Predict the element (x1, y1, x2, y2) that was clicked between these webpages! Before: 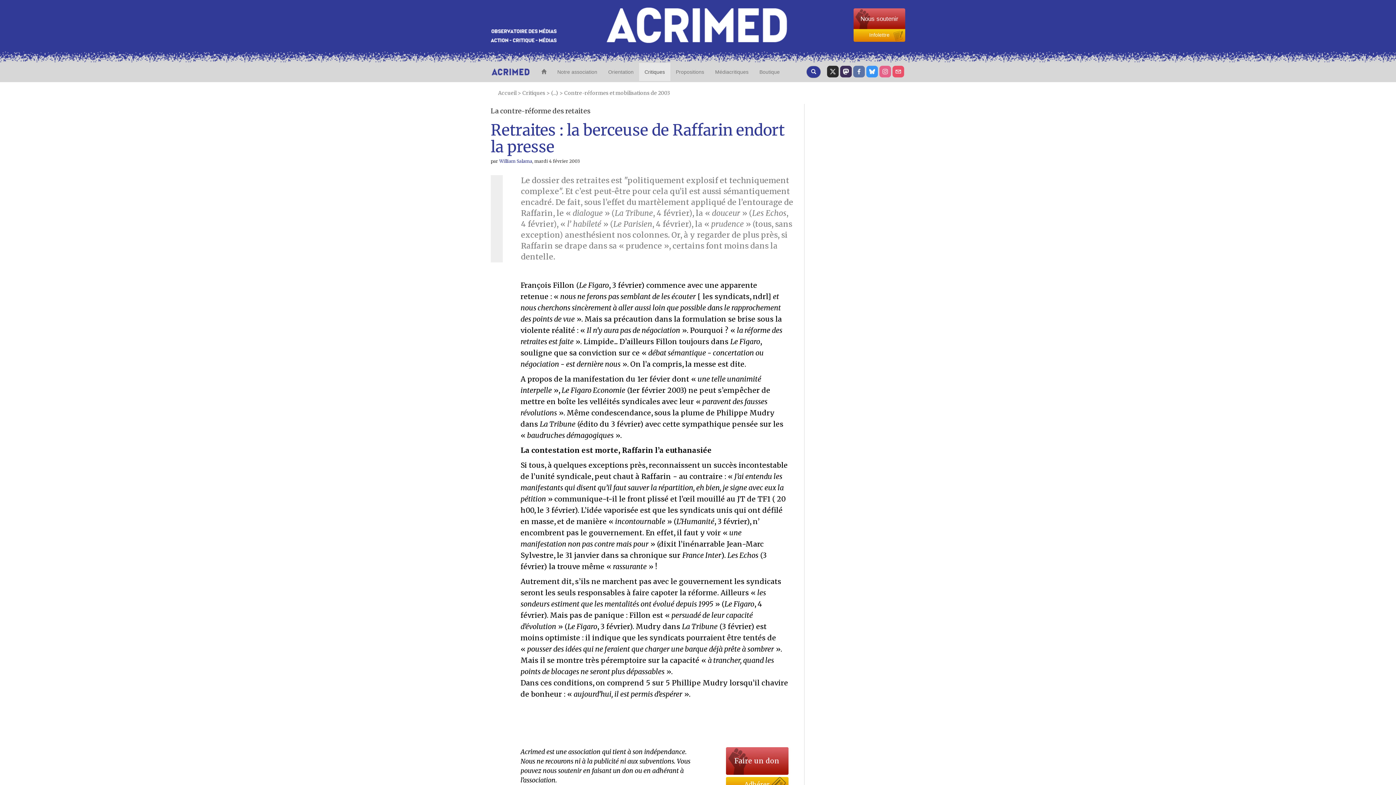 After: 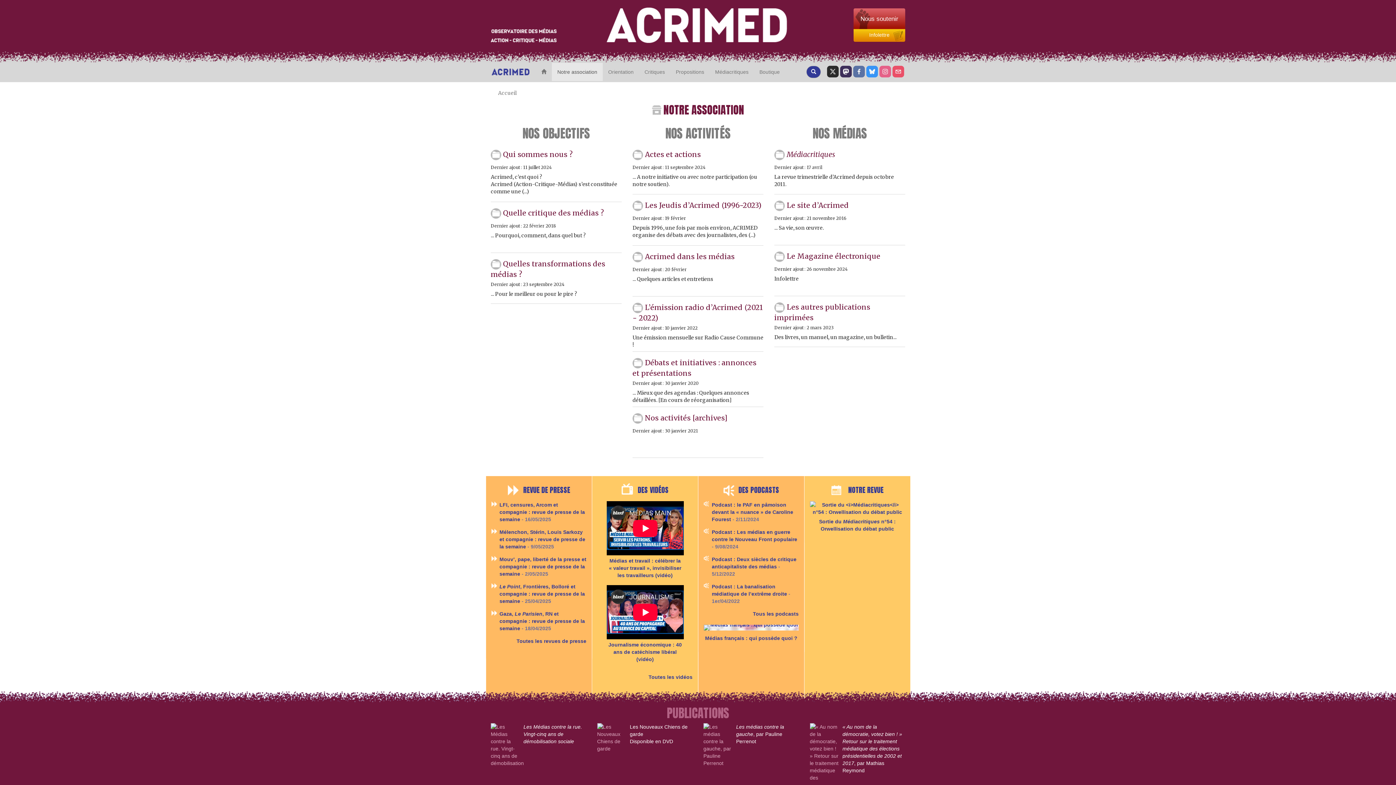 Action: label: Notre association bbox: (552, 62, 602, 81)